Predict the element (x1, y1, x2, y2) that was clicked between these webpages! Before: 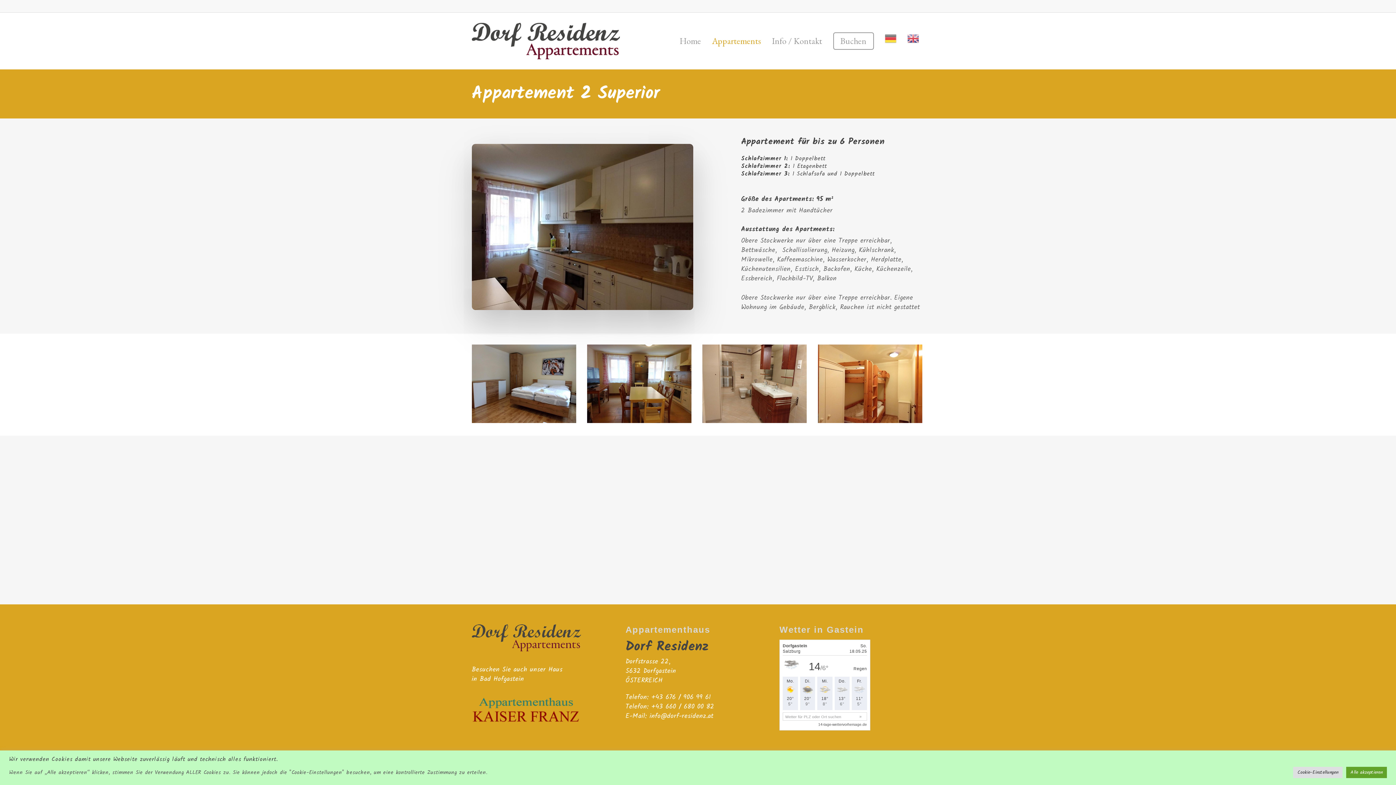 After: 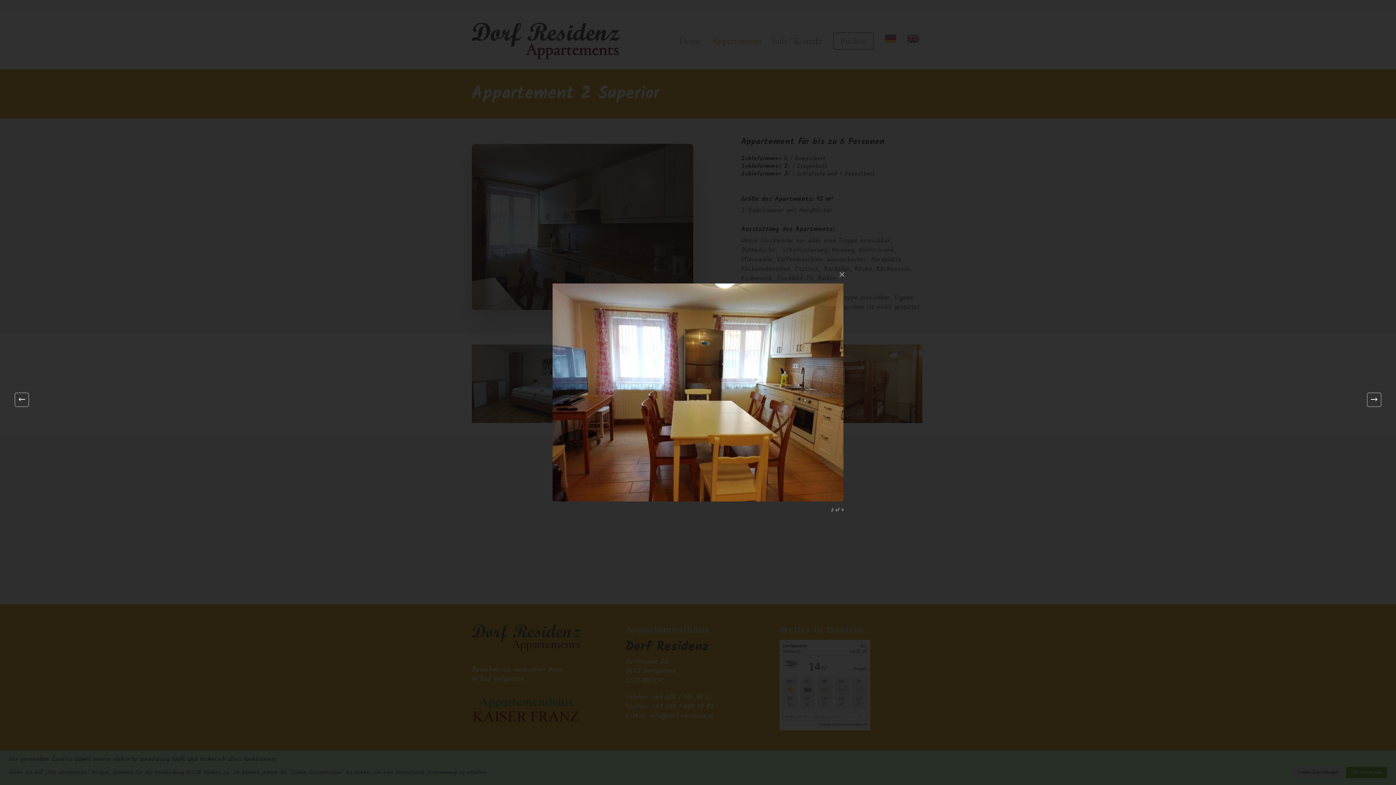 Action: bbox: (588, 345, 692, 424)